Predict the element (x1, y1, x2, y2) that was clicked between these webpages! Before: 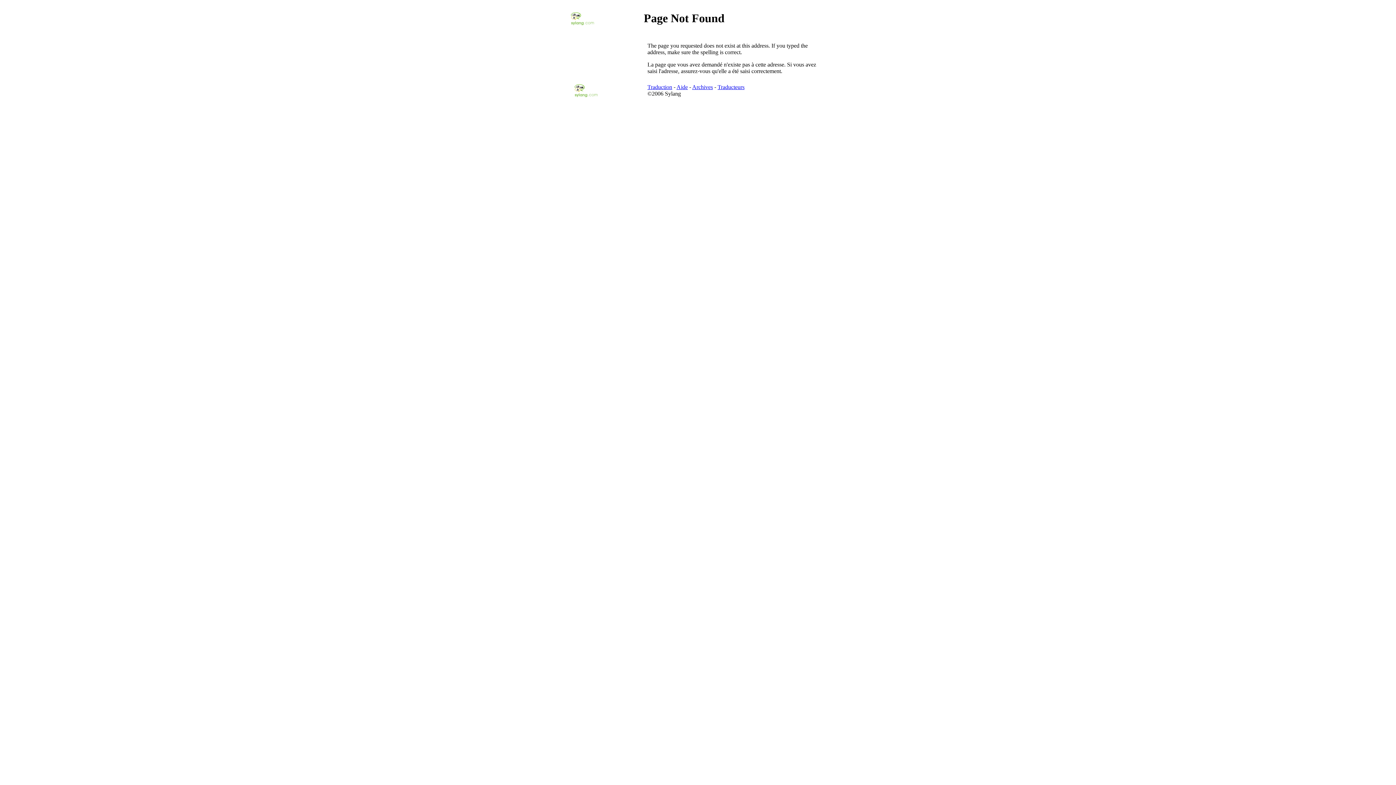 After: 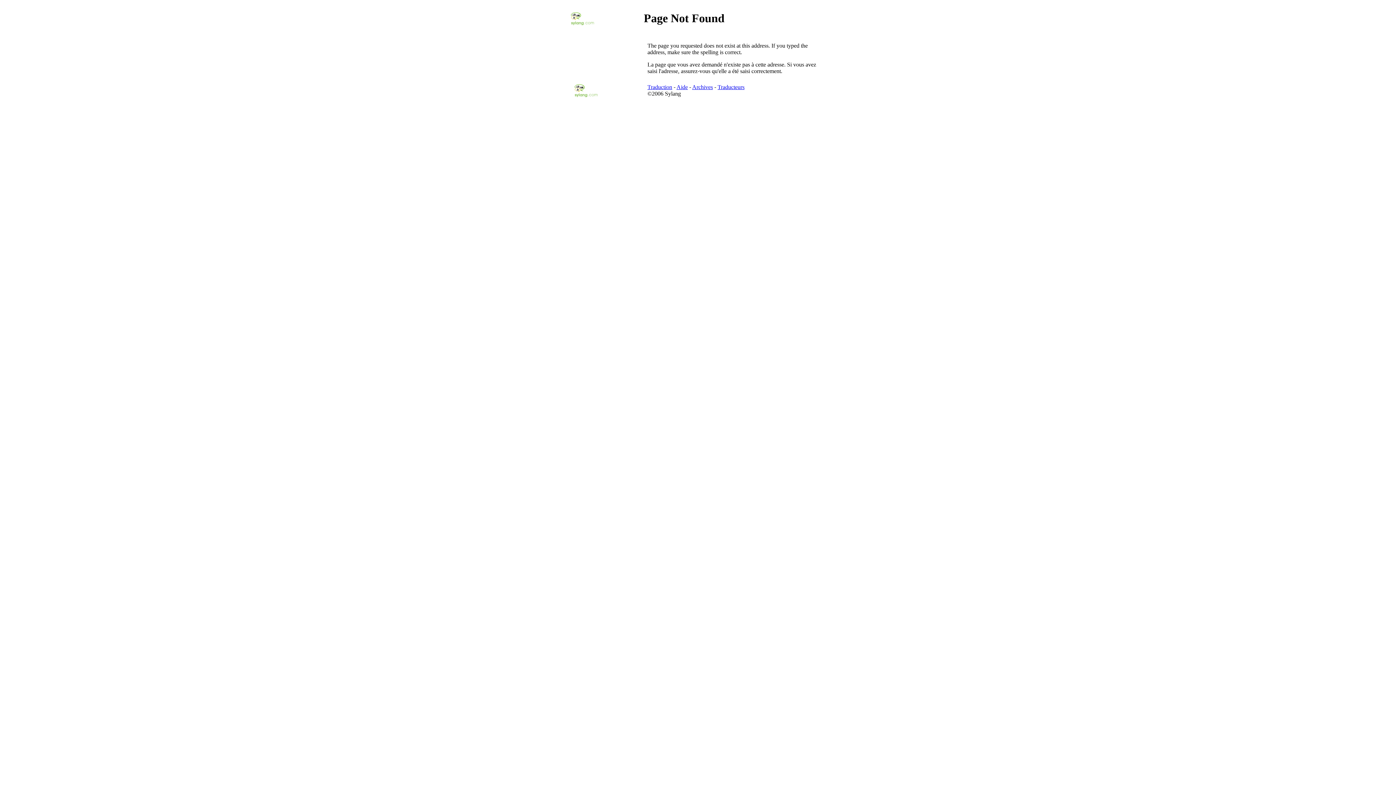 Action: bbox: (676, 84, 688, 90) label: Aide